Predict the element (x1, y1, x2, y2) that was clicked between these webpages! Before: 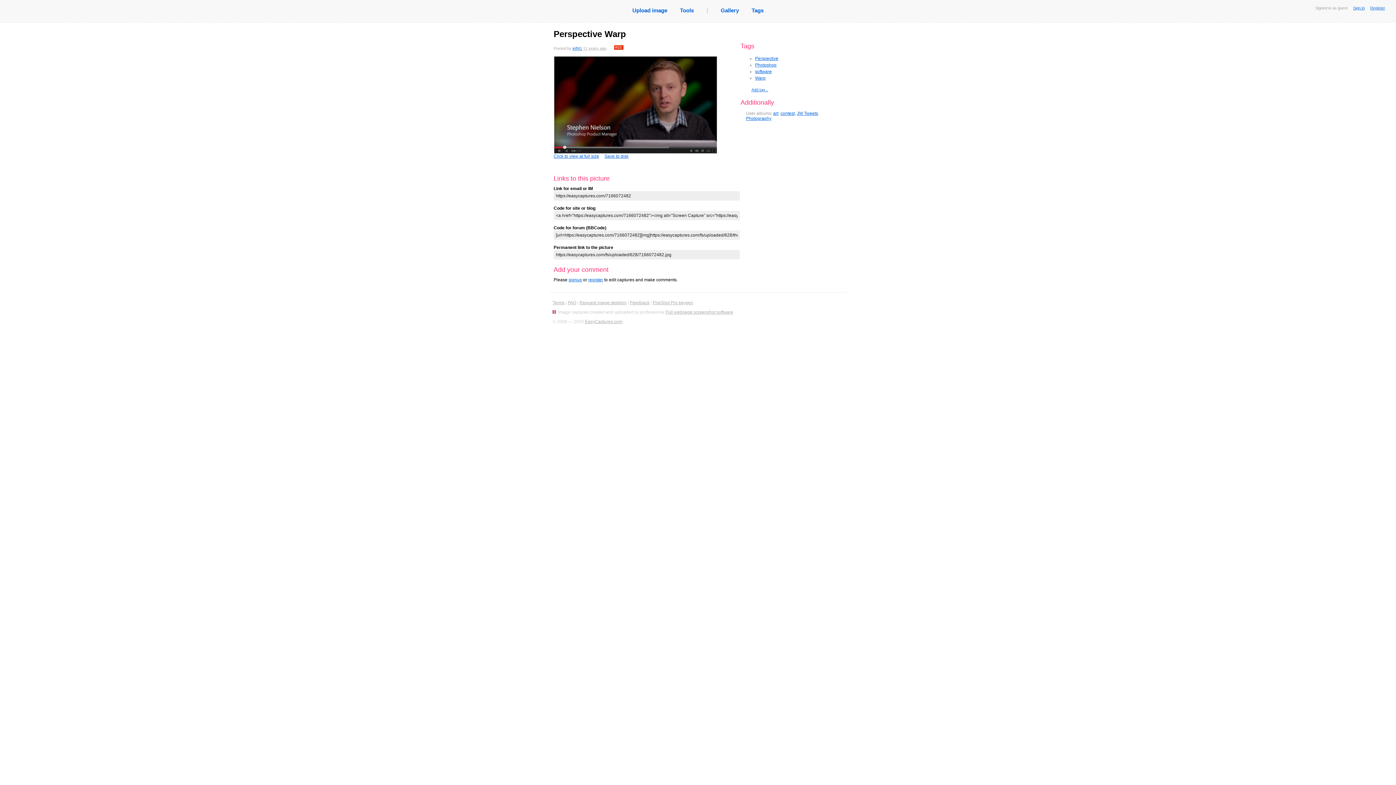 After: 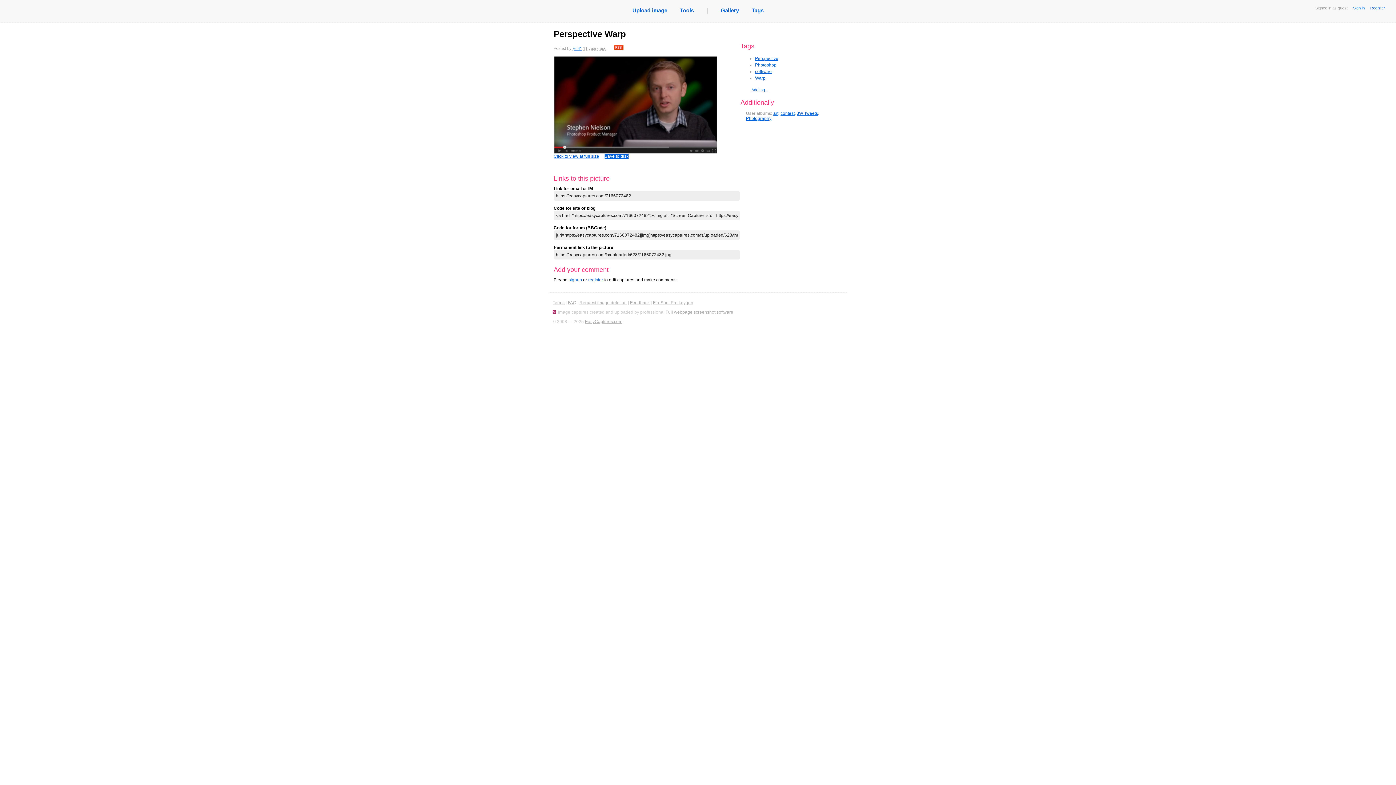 Action: label: Save to disk bbox: (604, 153, 628, 158)